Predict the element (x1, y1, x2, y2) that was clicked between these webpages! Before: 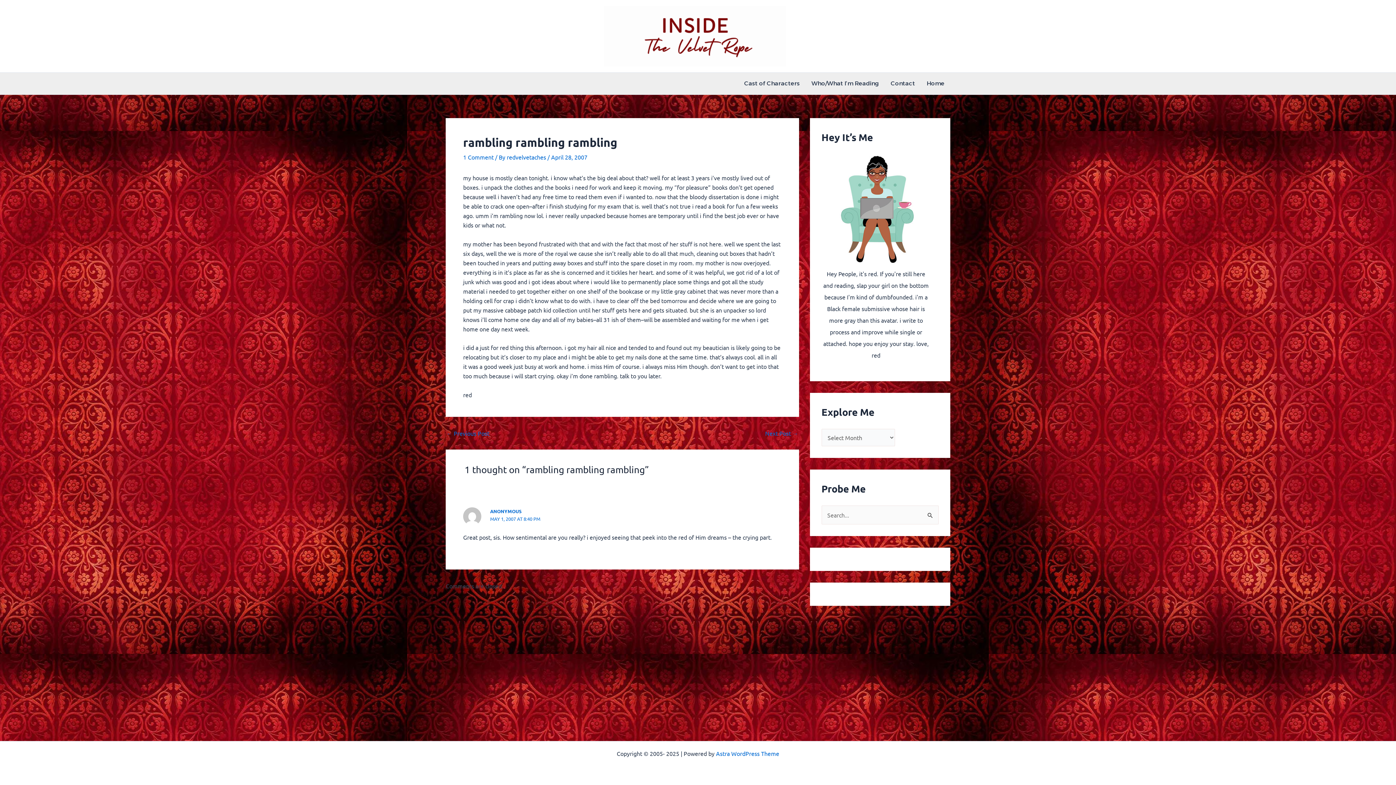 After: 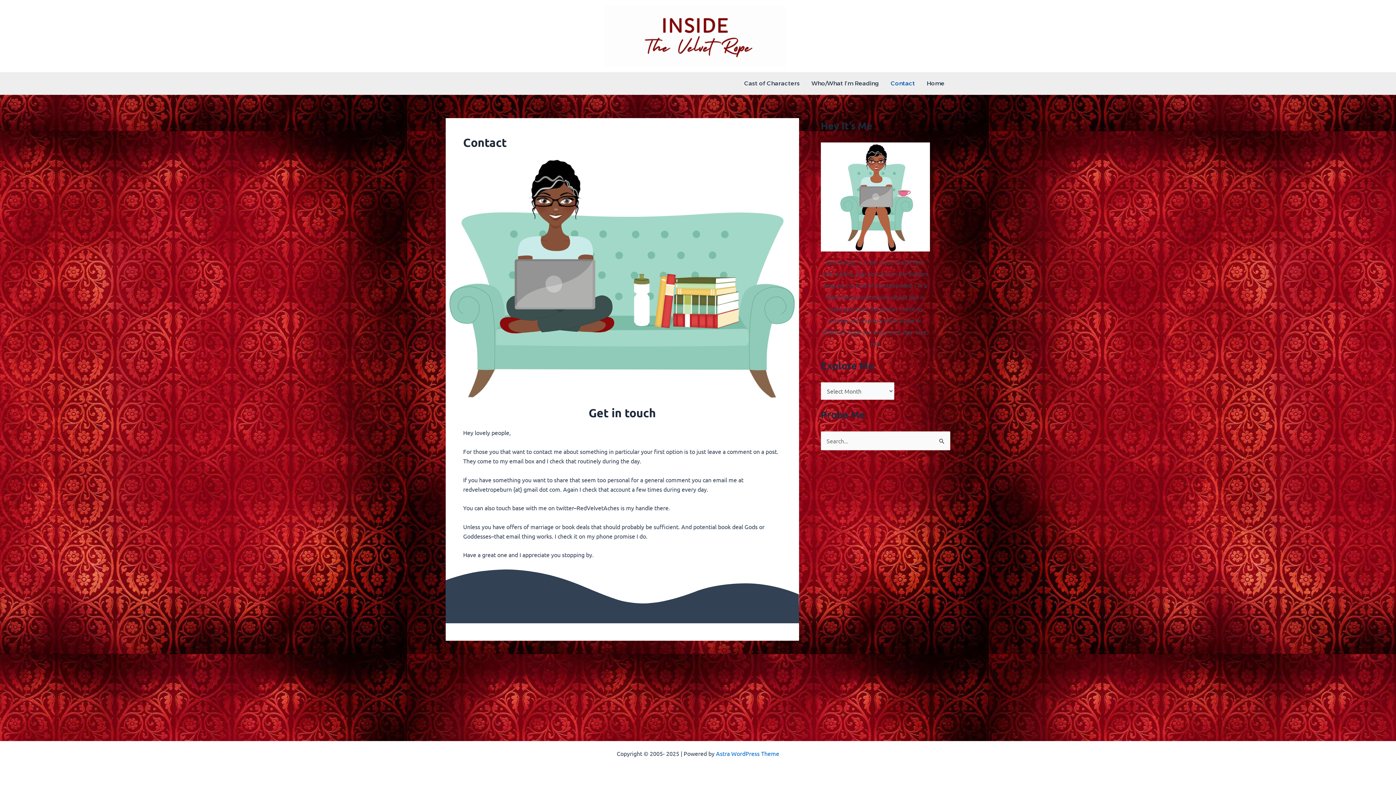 Action: label: Contact bbox: (885, 72, 921, 94)